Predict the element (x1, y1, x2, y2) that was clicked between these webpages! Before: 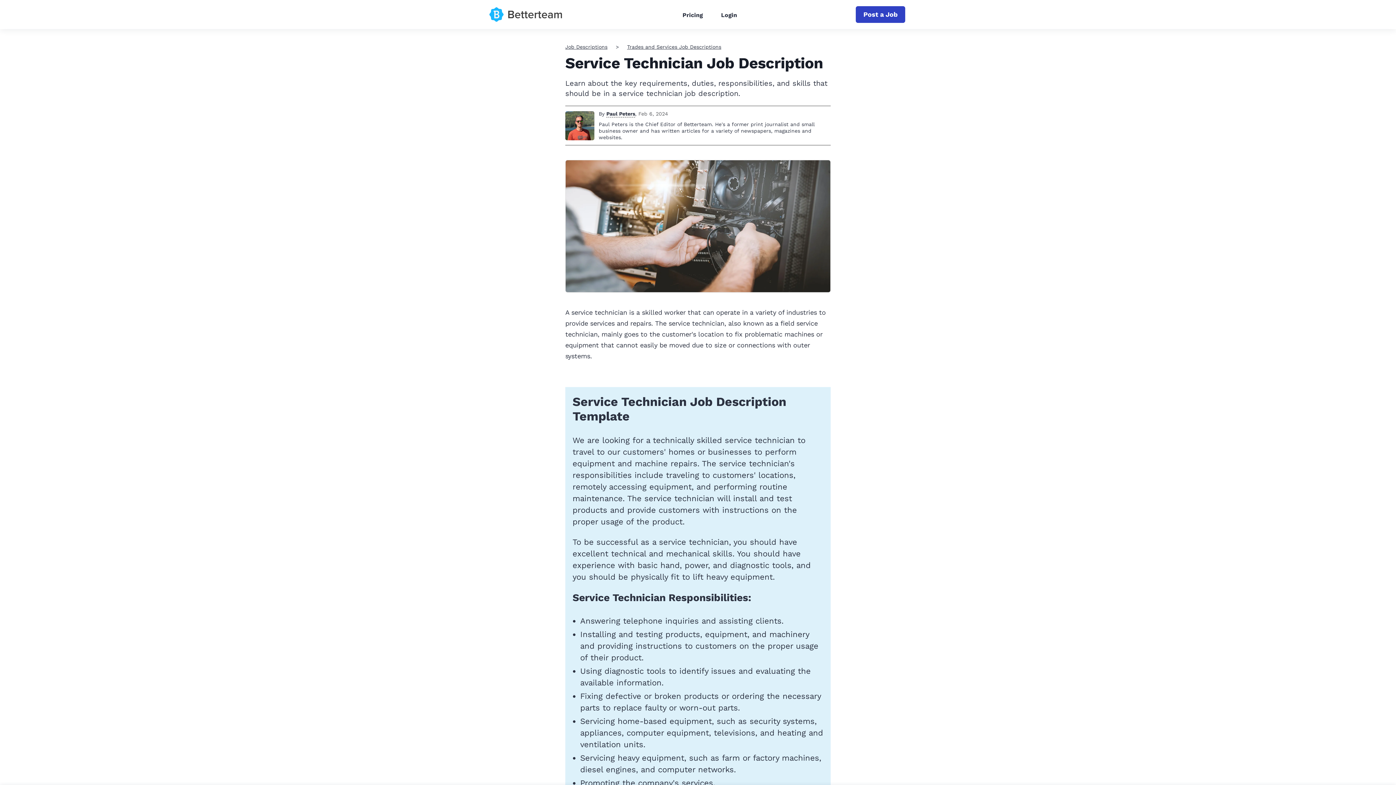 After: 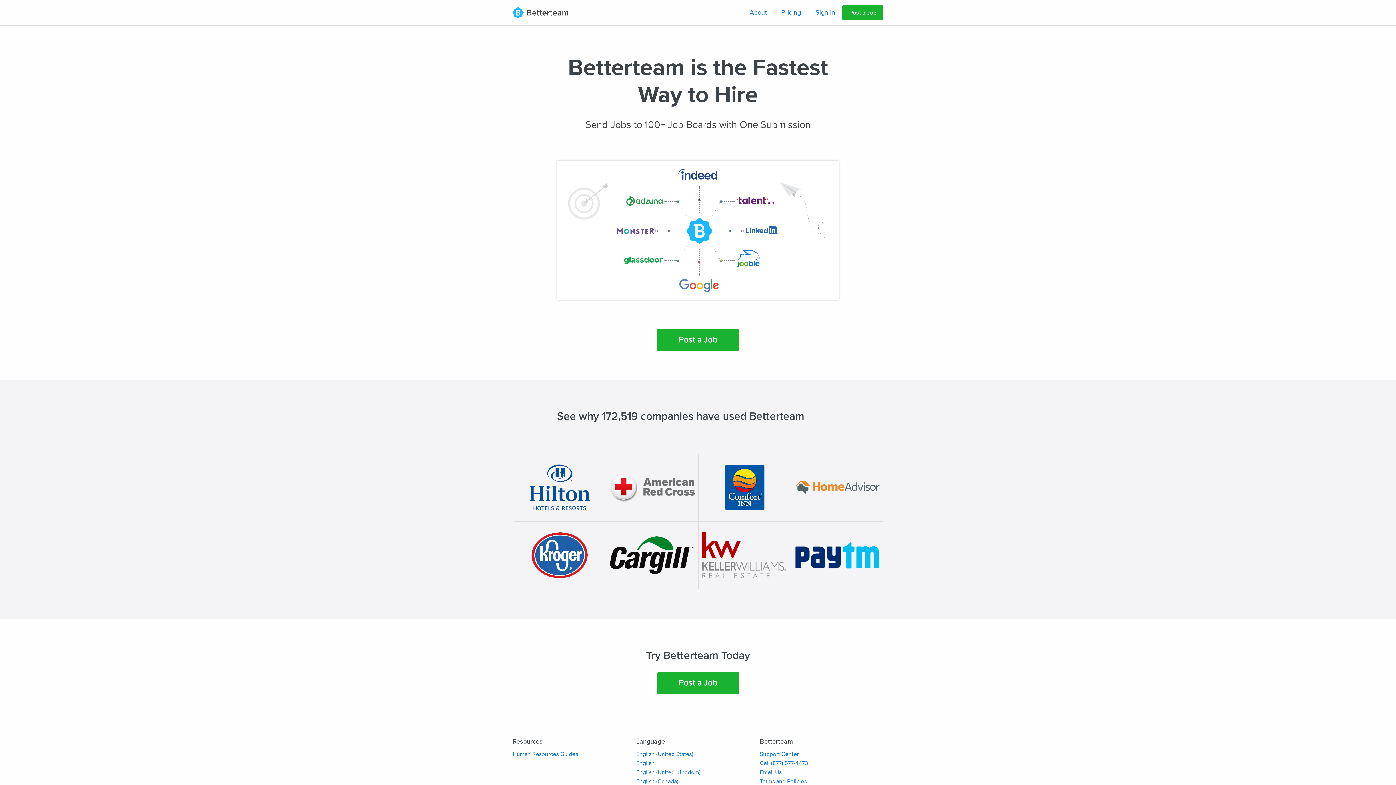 Action: bbox: (489, 3, 562, 25)